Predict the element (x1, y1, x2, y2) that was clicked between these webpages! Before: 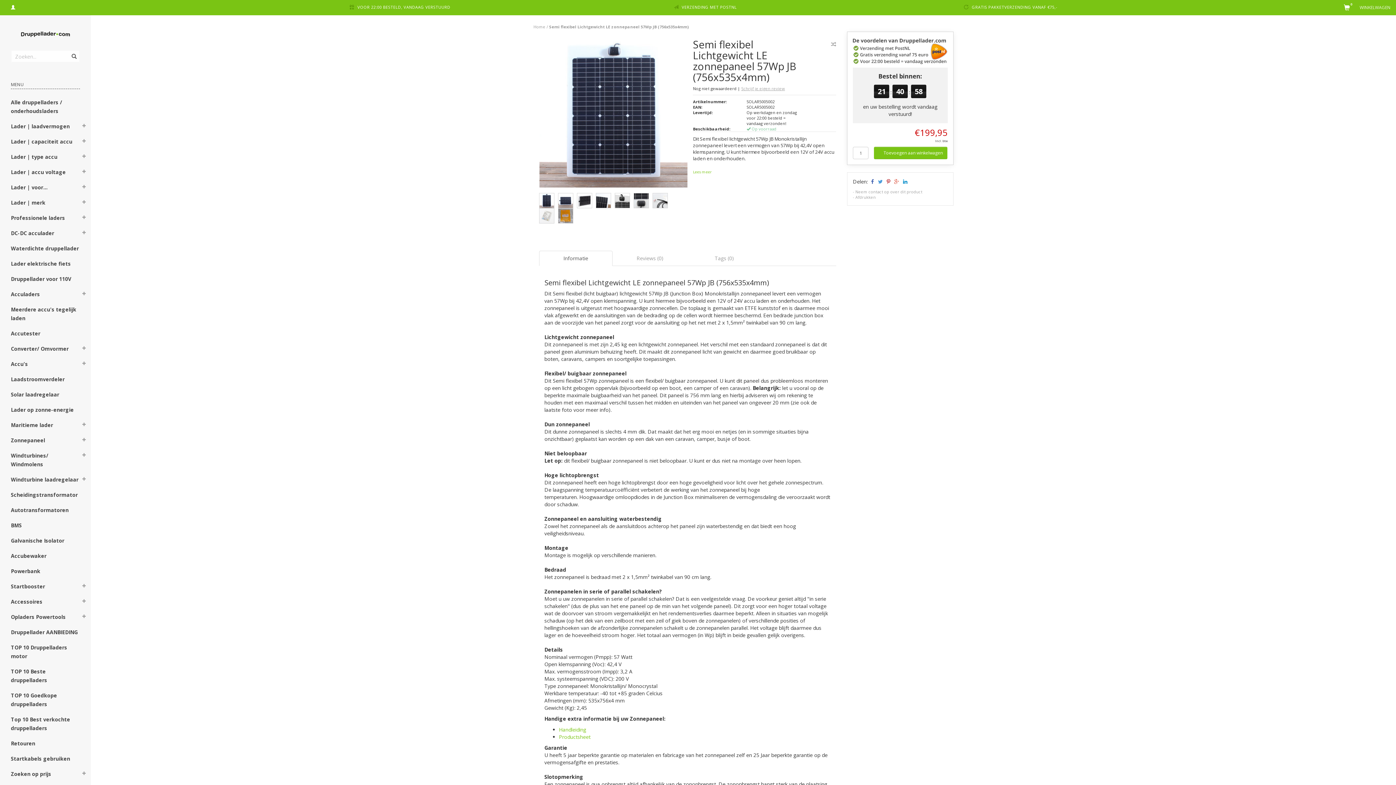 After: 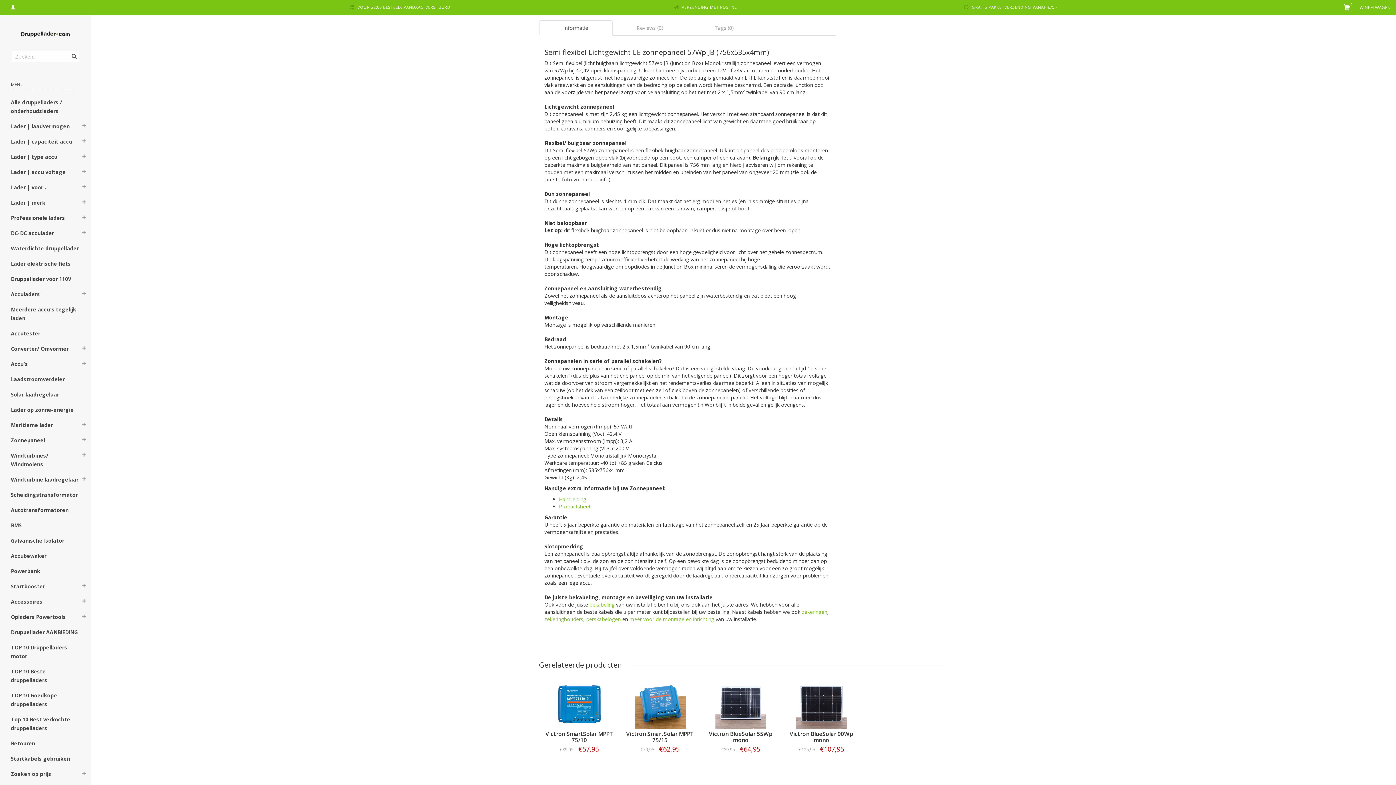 Action: bbox: (693, 169, 711, 174) label: Lees meer